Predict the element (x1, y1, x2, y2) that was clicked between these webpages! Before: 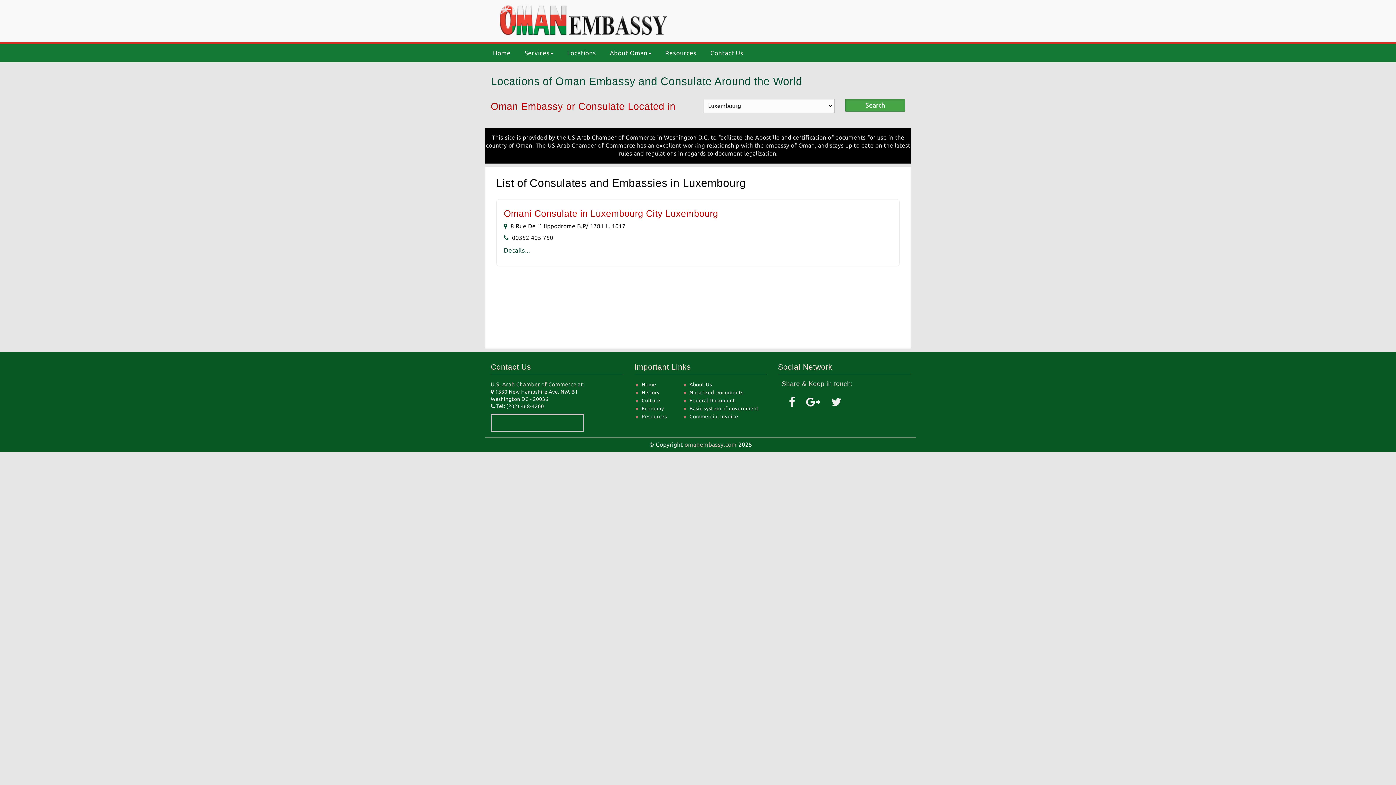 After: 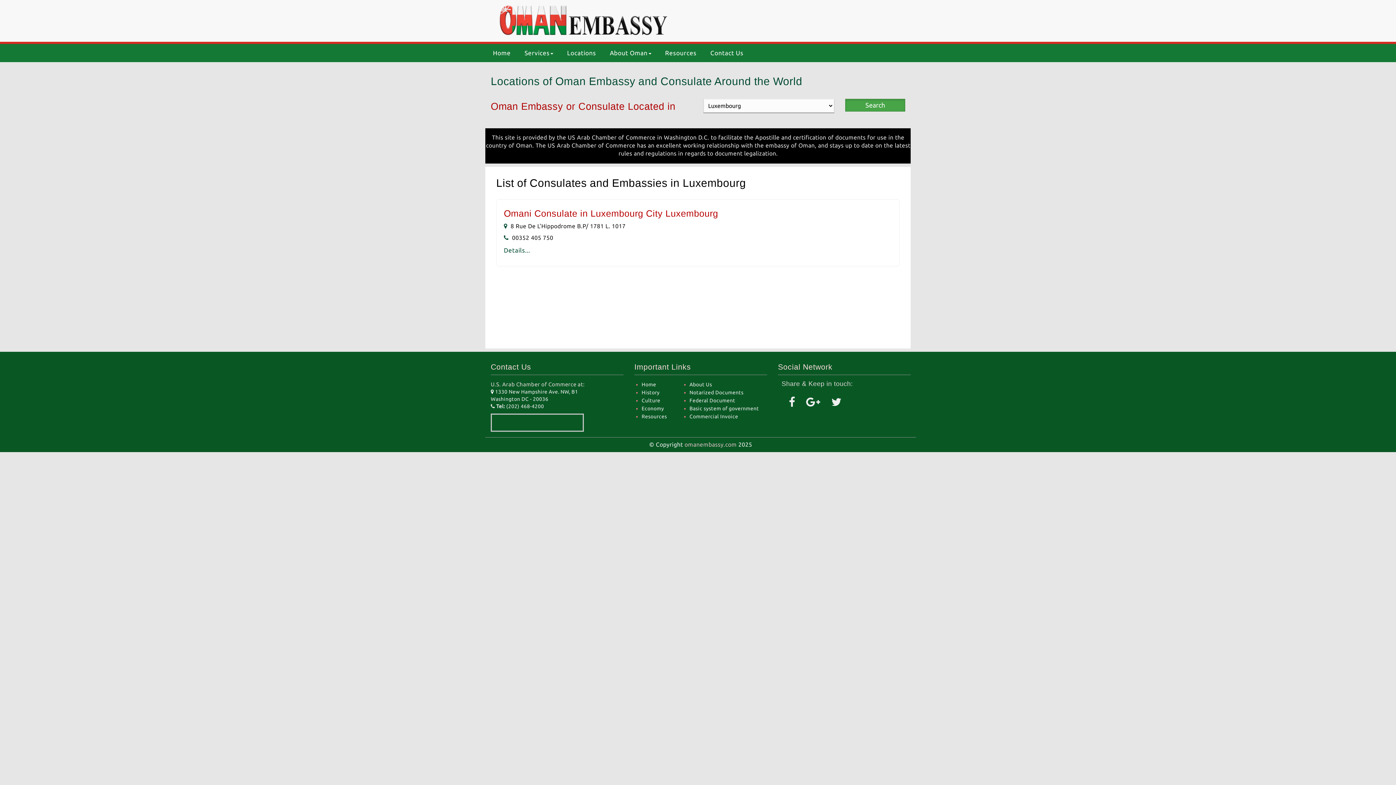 Action: label: Search bbox: (845, 98, 905, 111)